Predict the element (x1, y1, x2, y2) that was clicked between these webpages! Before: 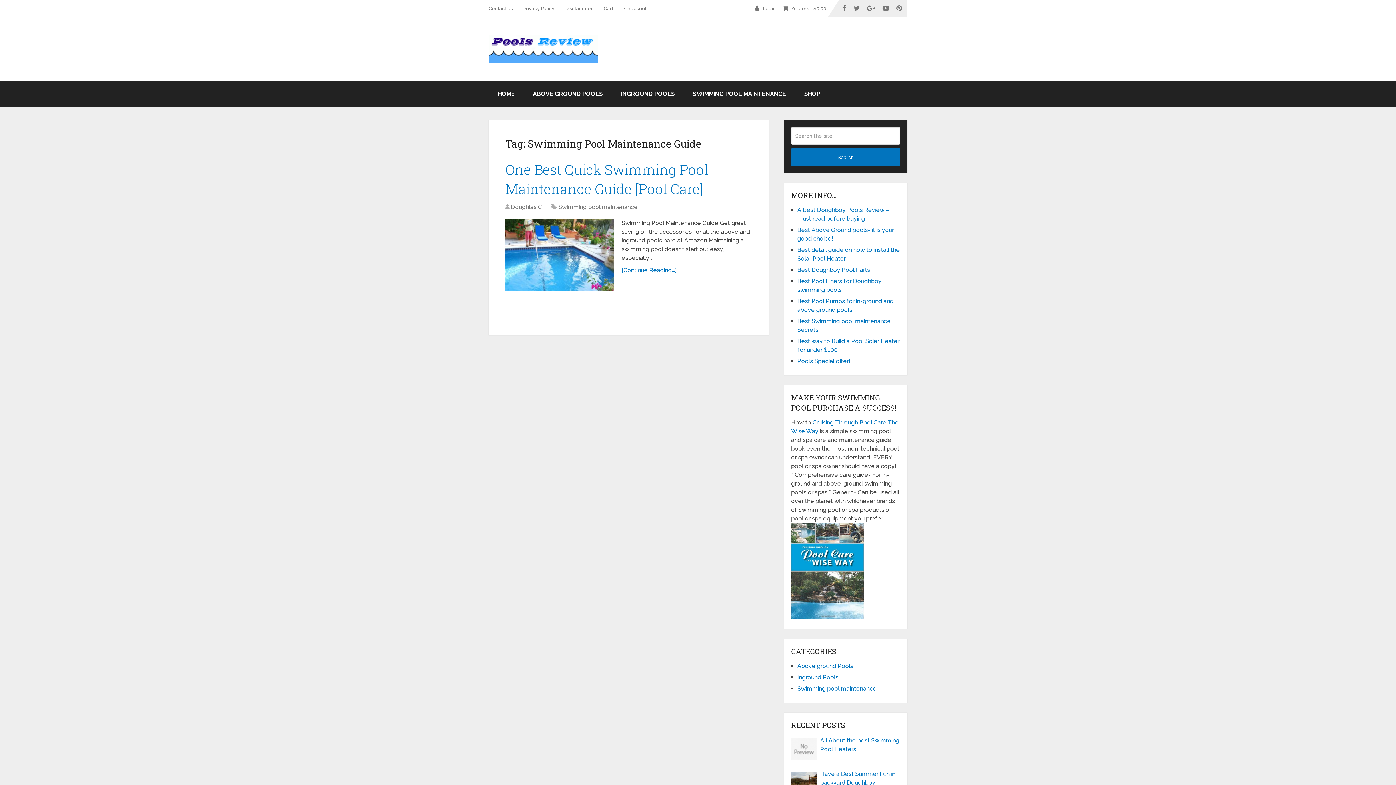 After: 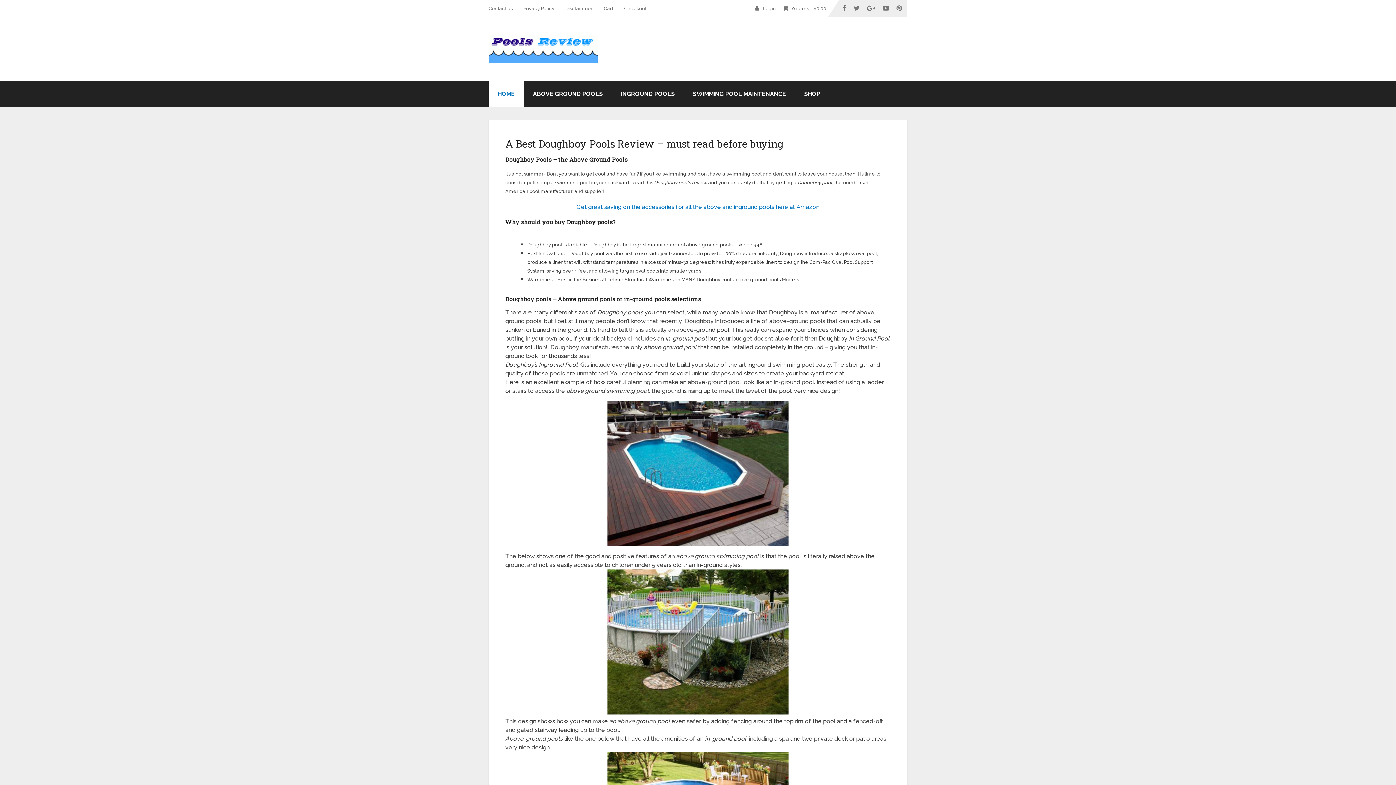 Action: bbox: (510, 203, 542, 210) label: Doughlas C